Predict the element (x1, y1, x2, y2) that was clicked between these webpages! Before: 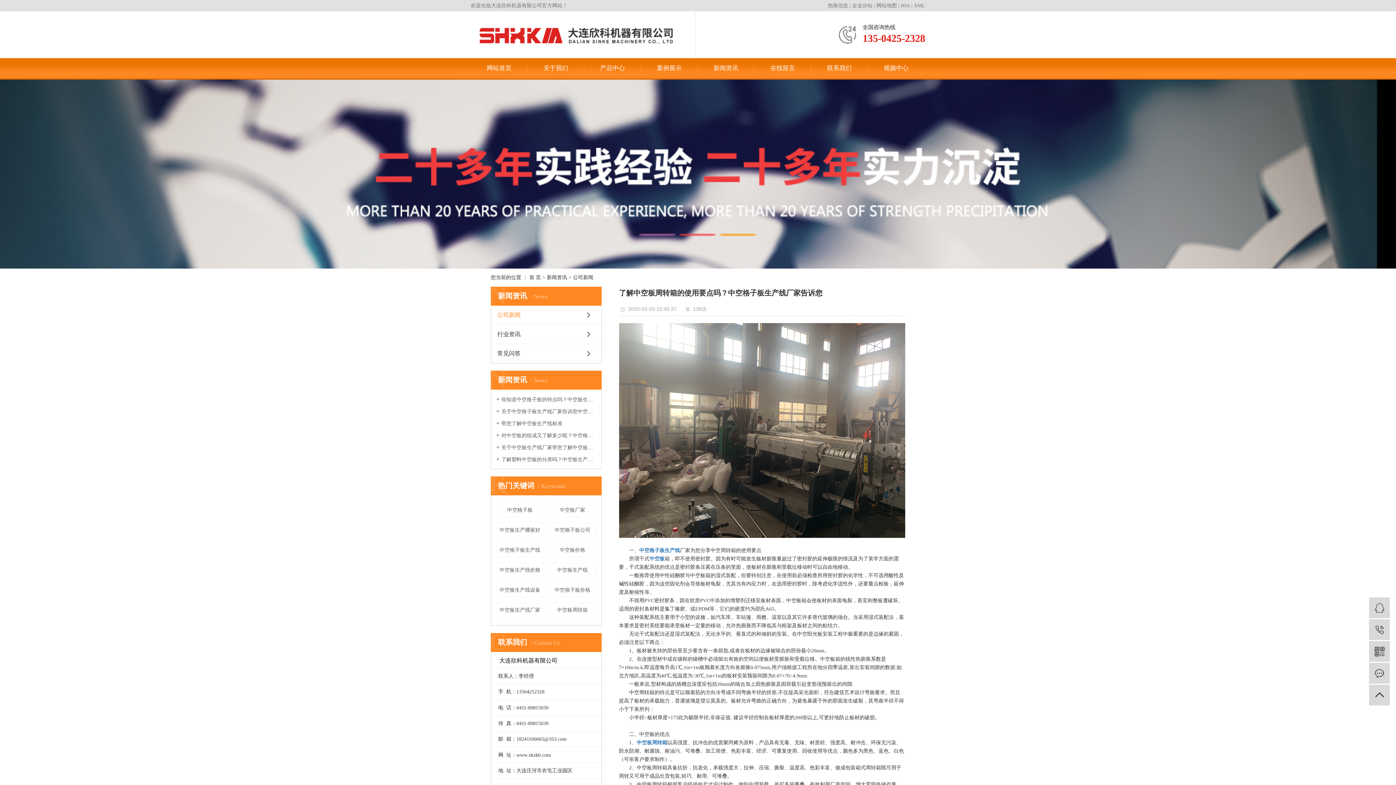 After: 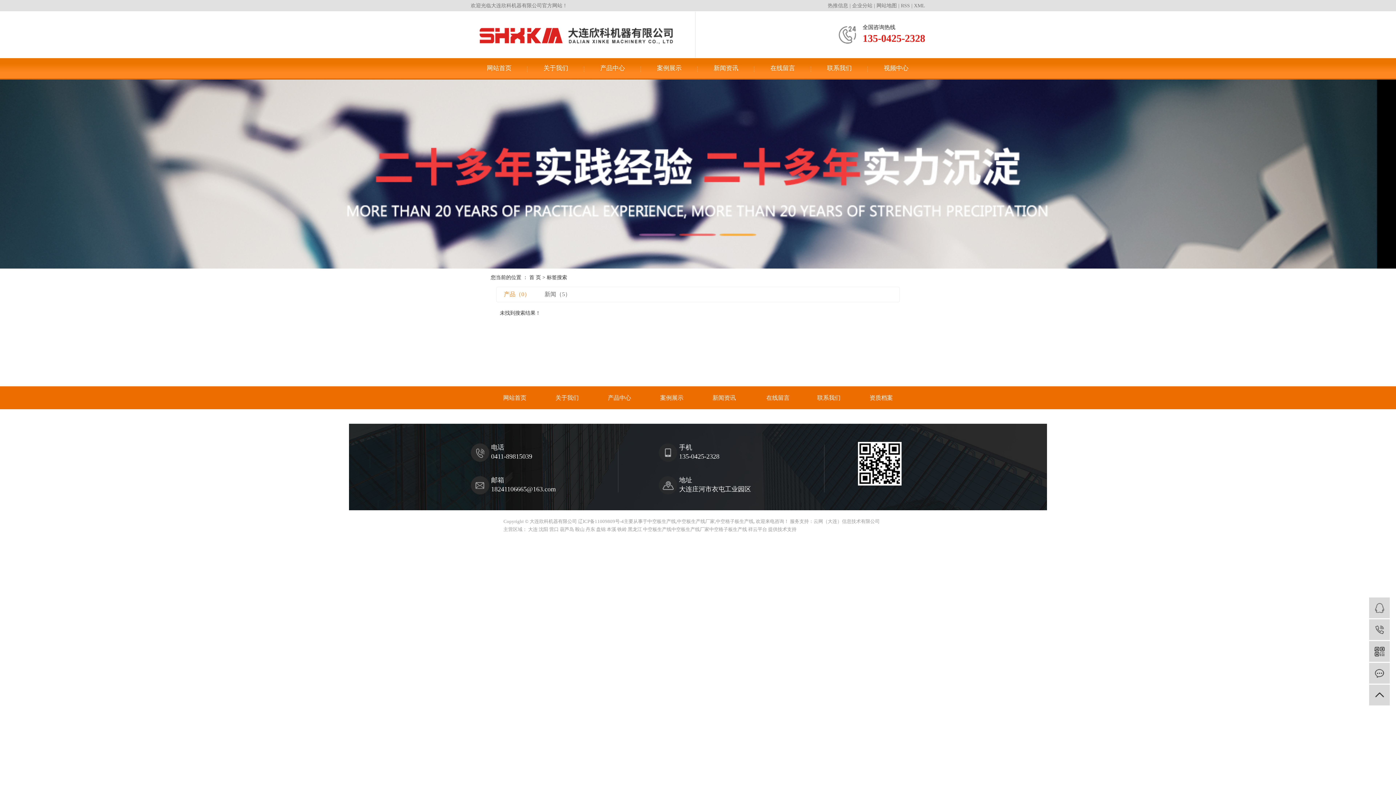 Action: label: 中空板周转箱 bbox: (548, 602, 596, 617)